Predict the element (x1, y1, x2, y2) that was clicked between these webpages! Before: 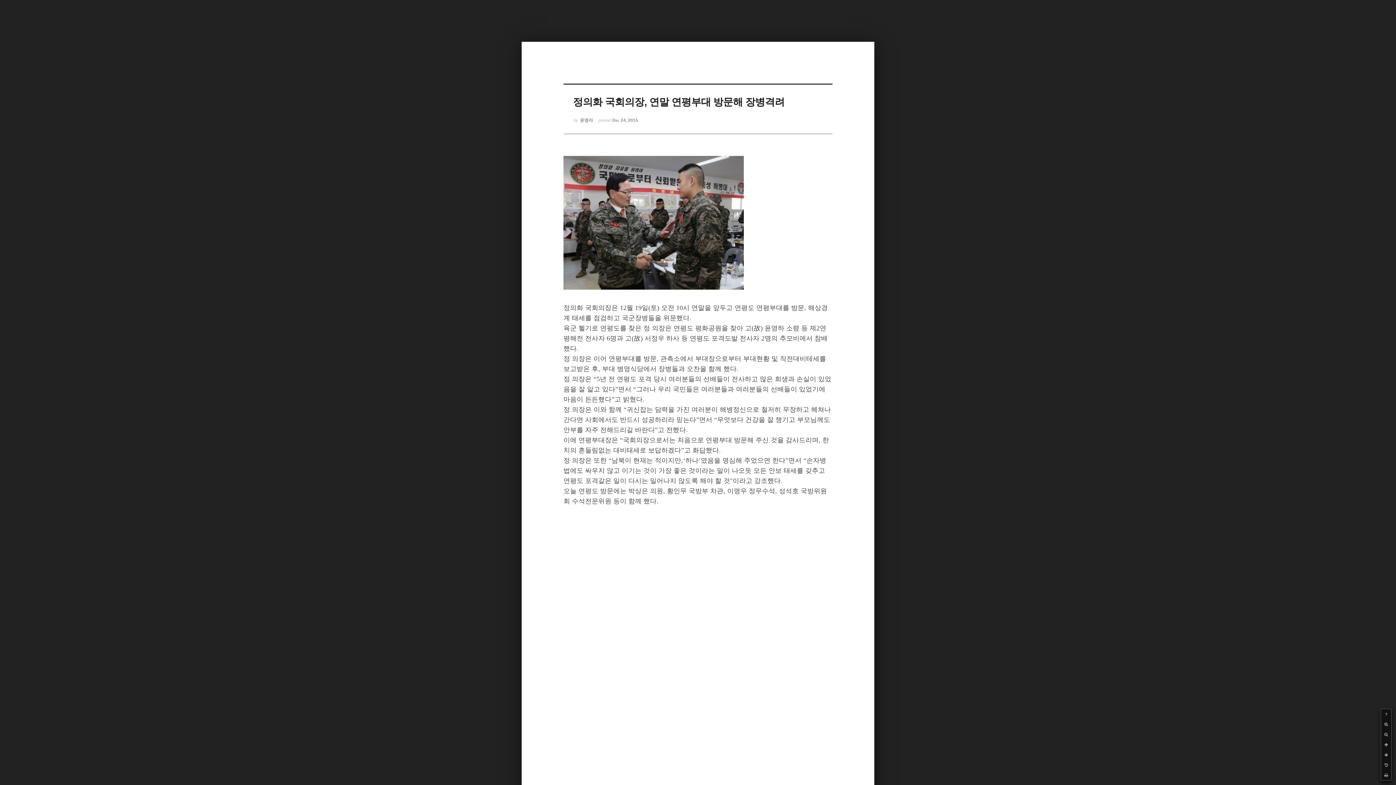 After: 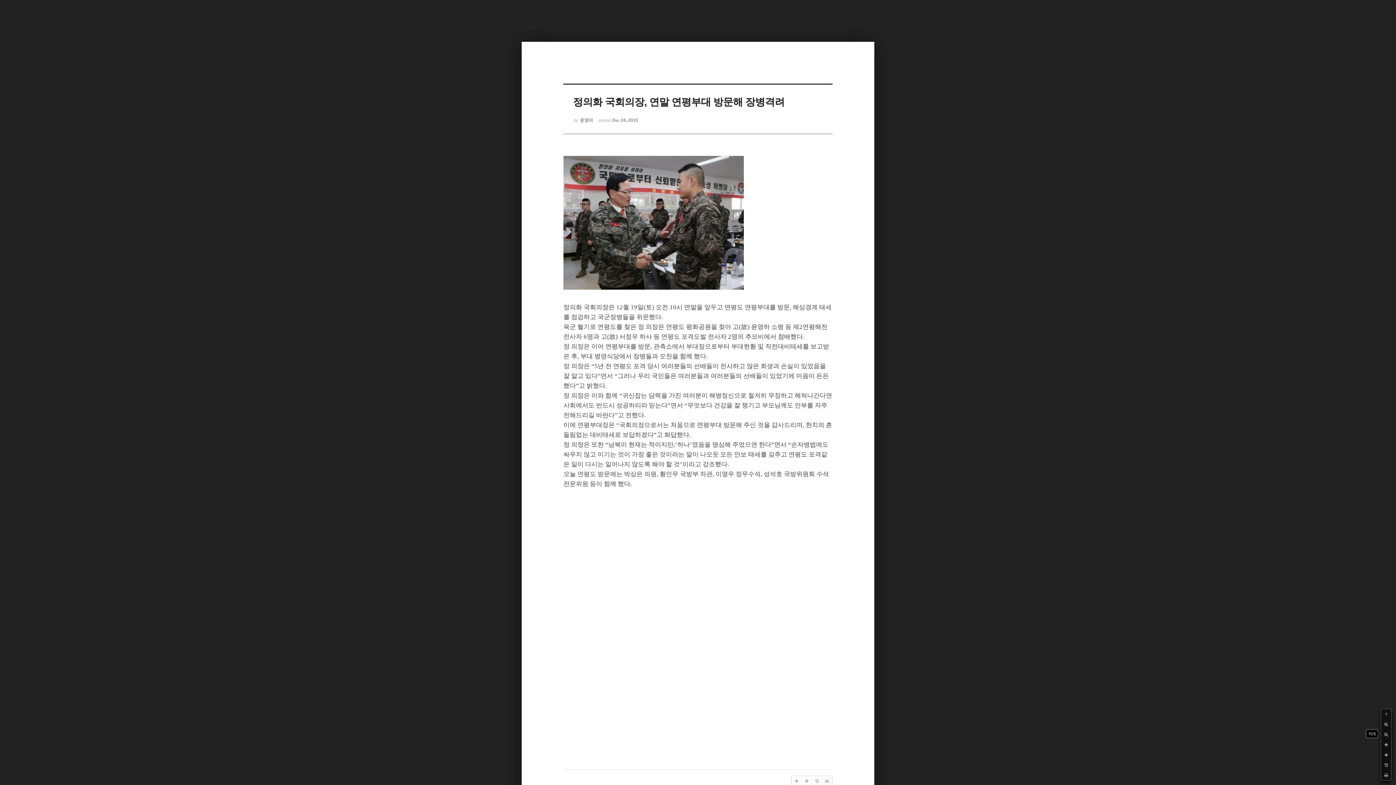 Action: bbox: (1381, 729, 1391, 740)